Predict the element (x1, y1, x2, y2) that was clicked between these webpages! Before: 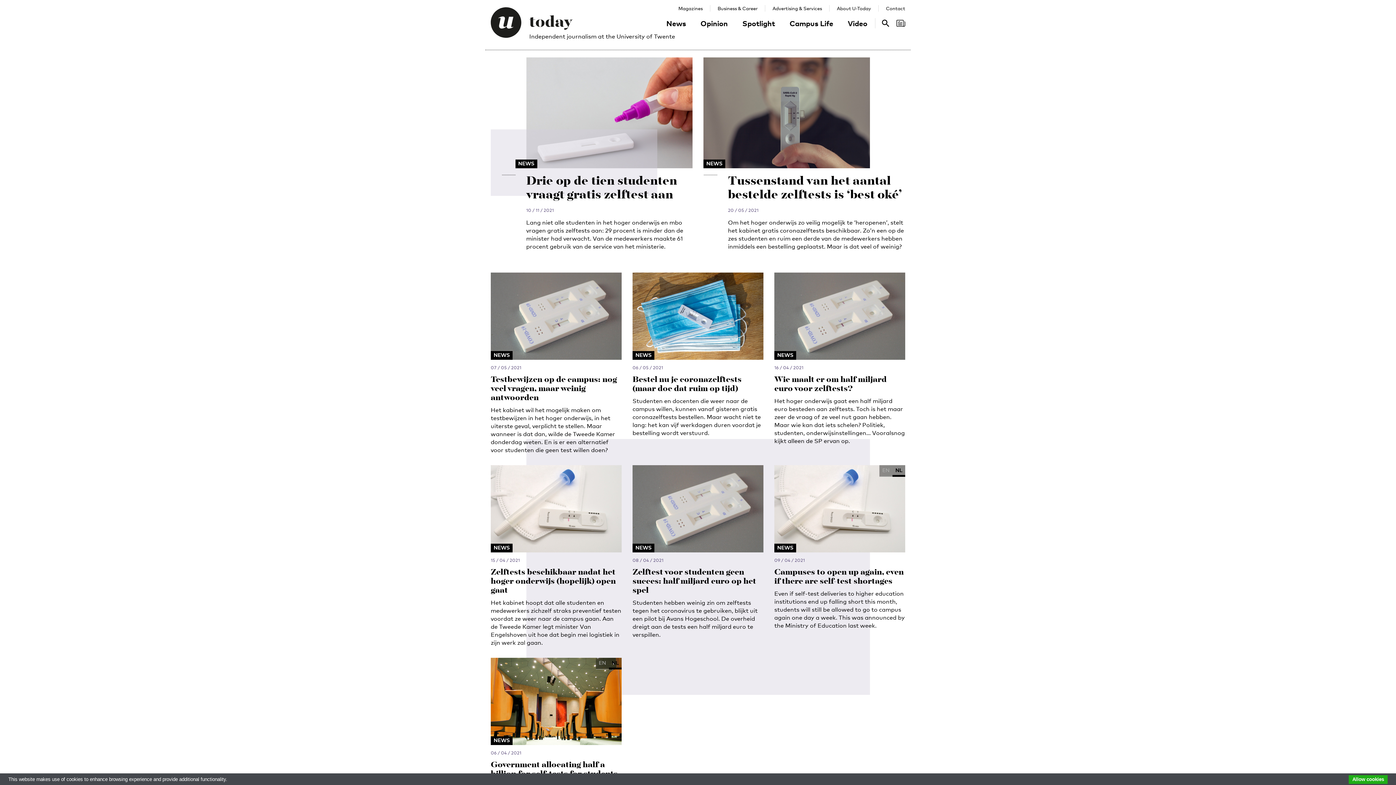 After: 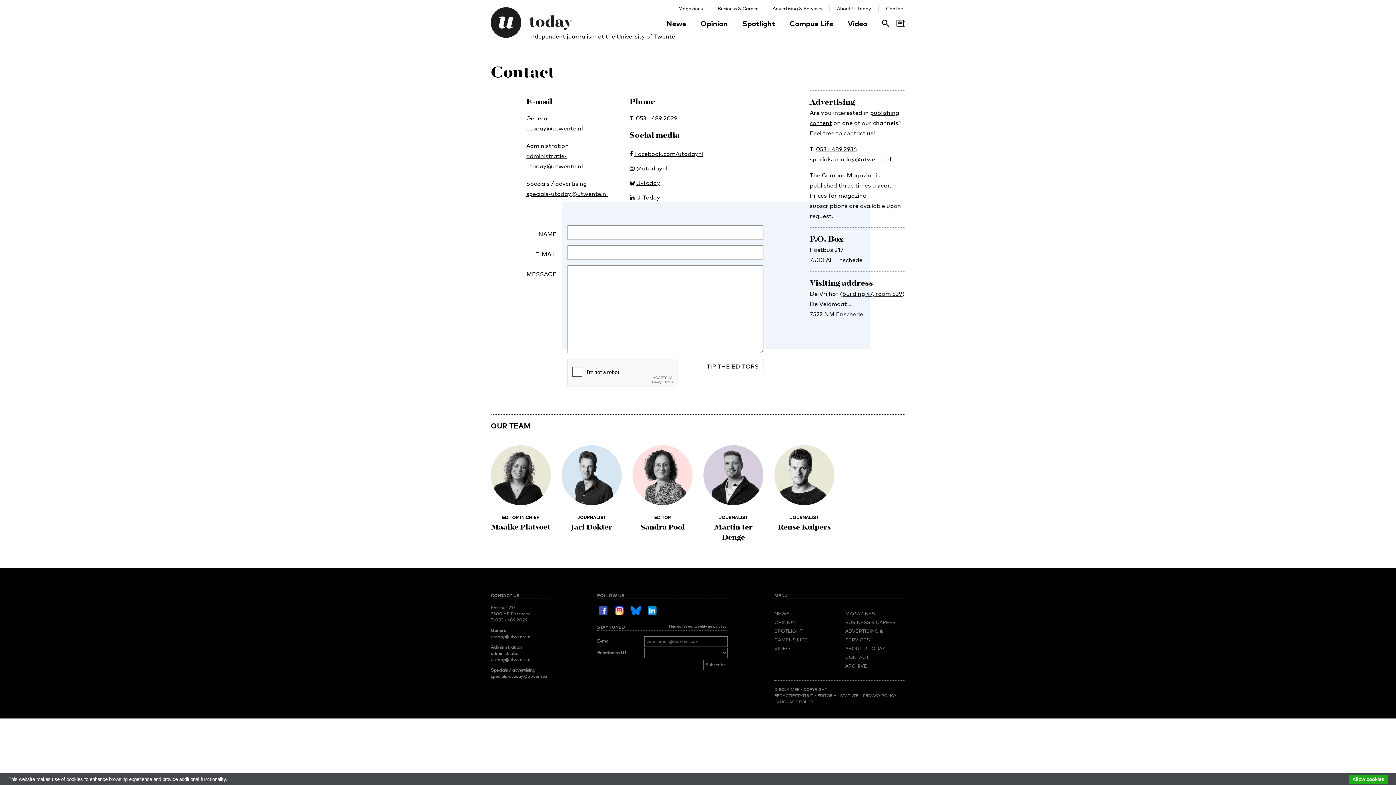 Action: label: Contact bbox: (886, 5, 905, 11)